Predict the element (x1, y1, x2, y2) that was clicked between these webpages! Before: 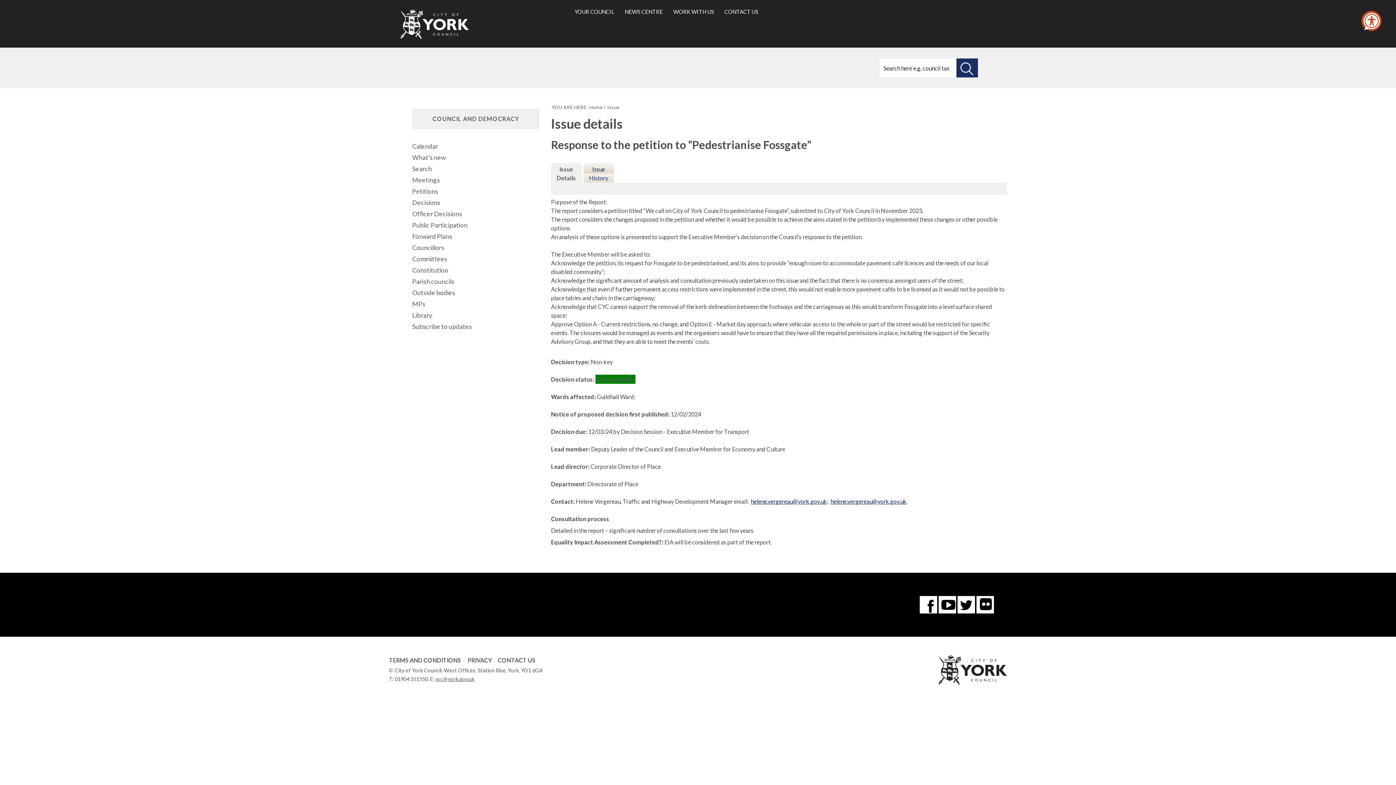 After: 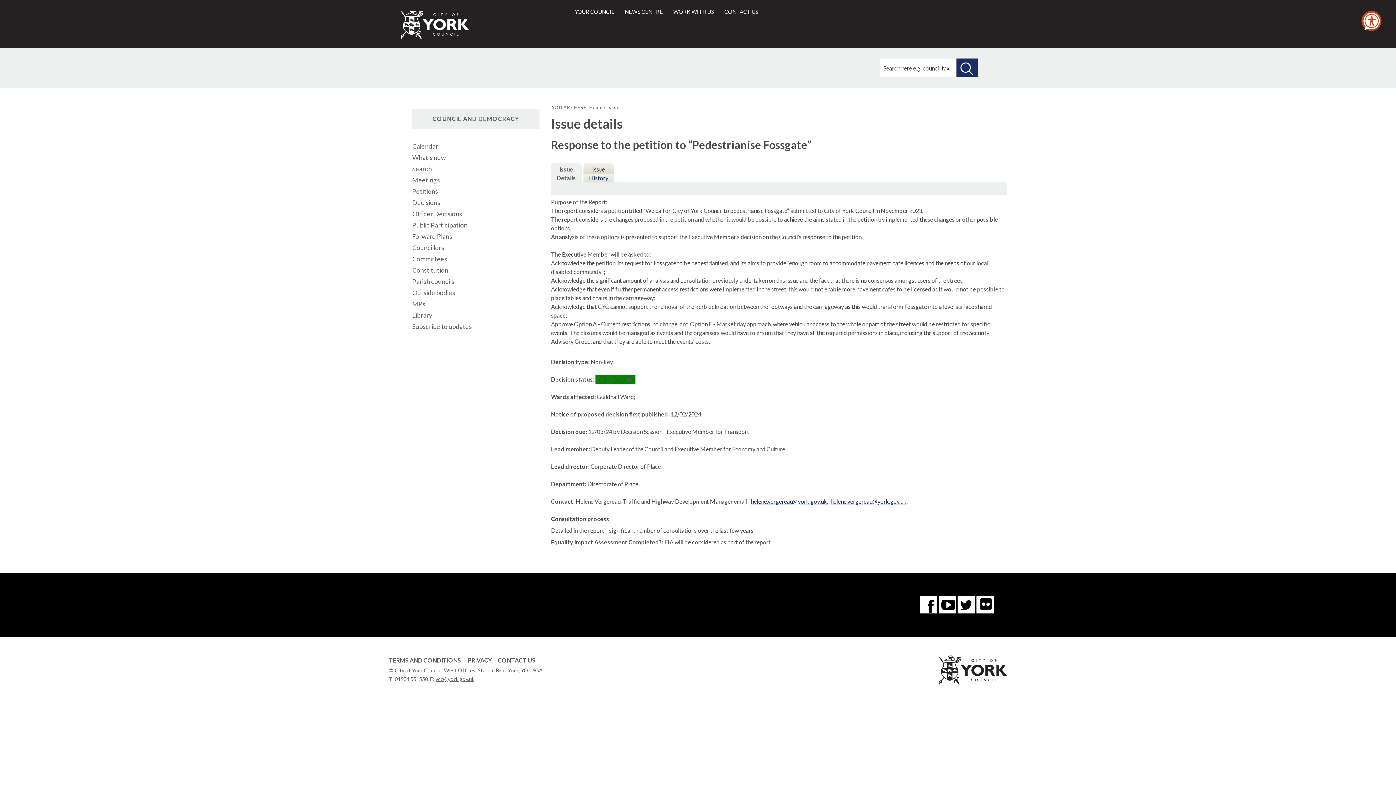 Action: label: Issue Details bbox: (551, 162, 581, 182)